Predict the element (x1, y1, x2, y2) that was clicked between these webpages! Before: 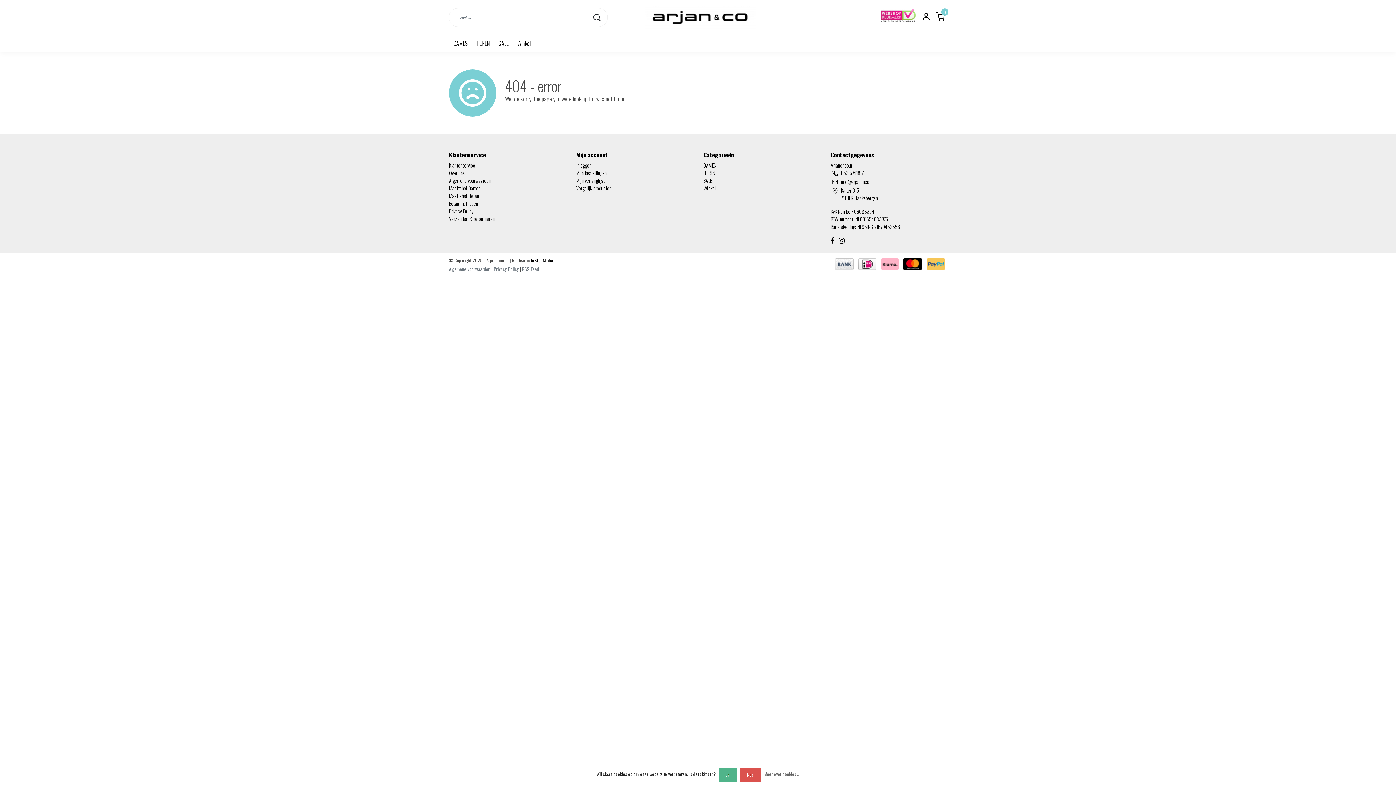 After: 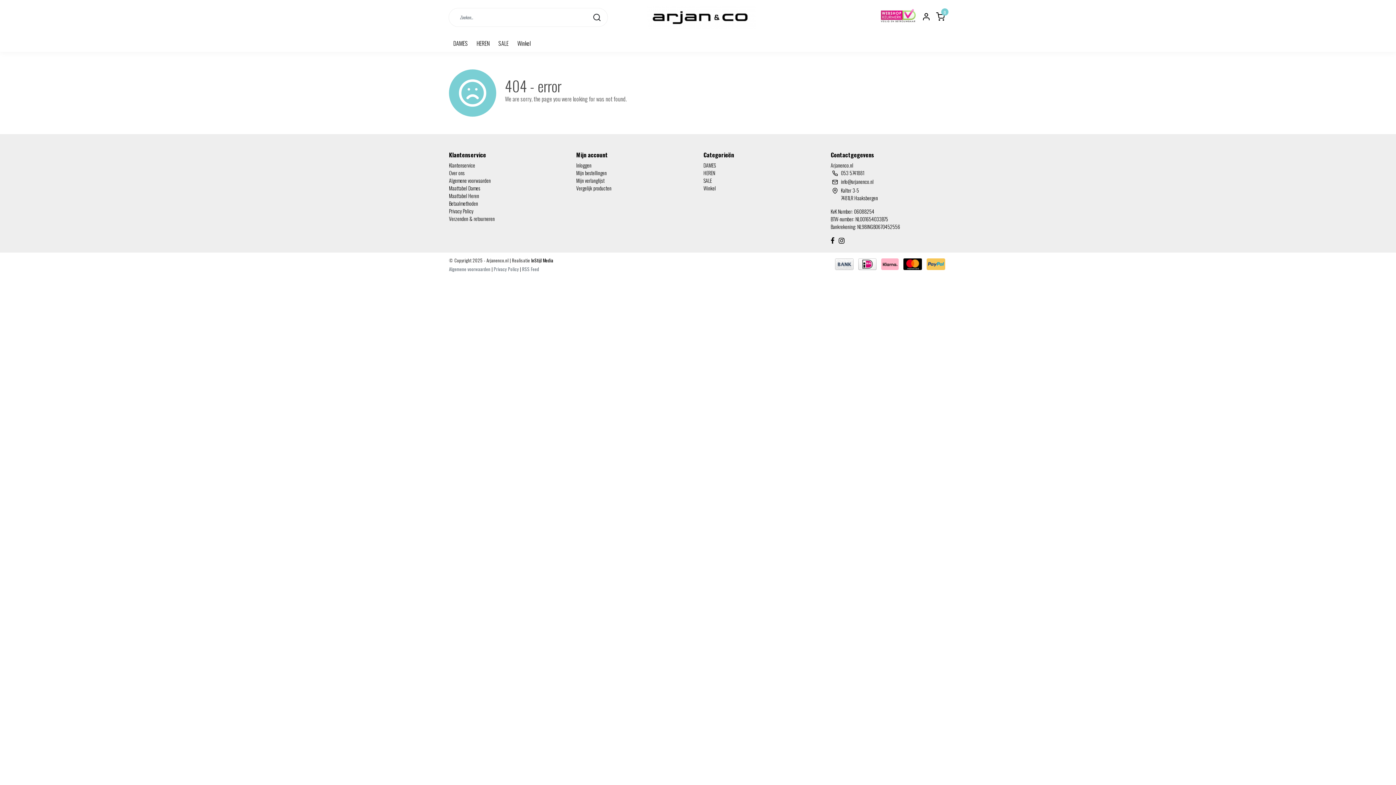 Action: bbox: (718, 767, 737, 782) label: Ja